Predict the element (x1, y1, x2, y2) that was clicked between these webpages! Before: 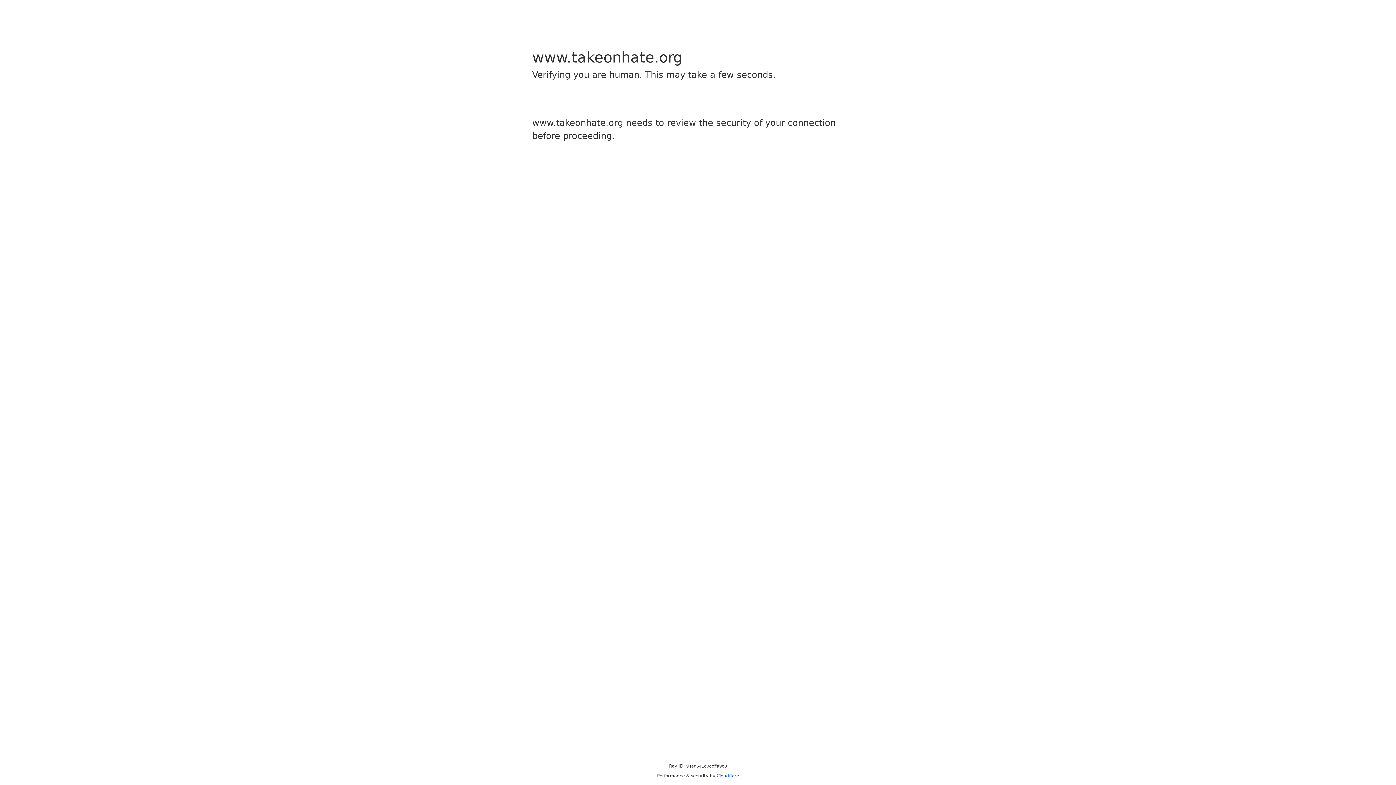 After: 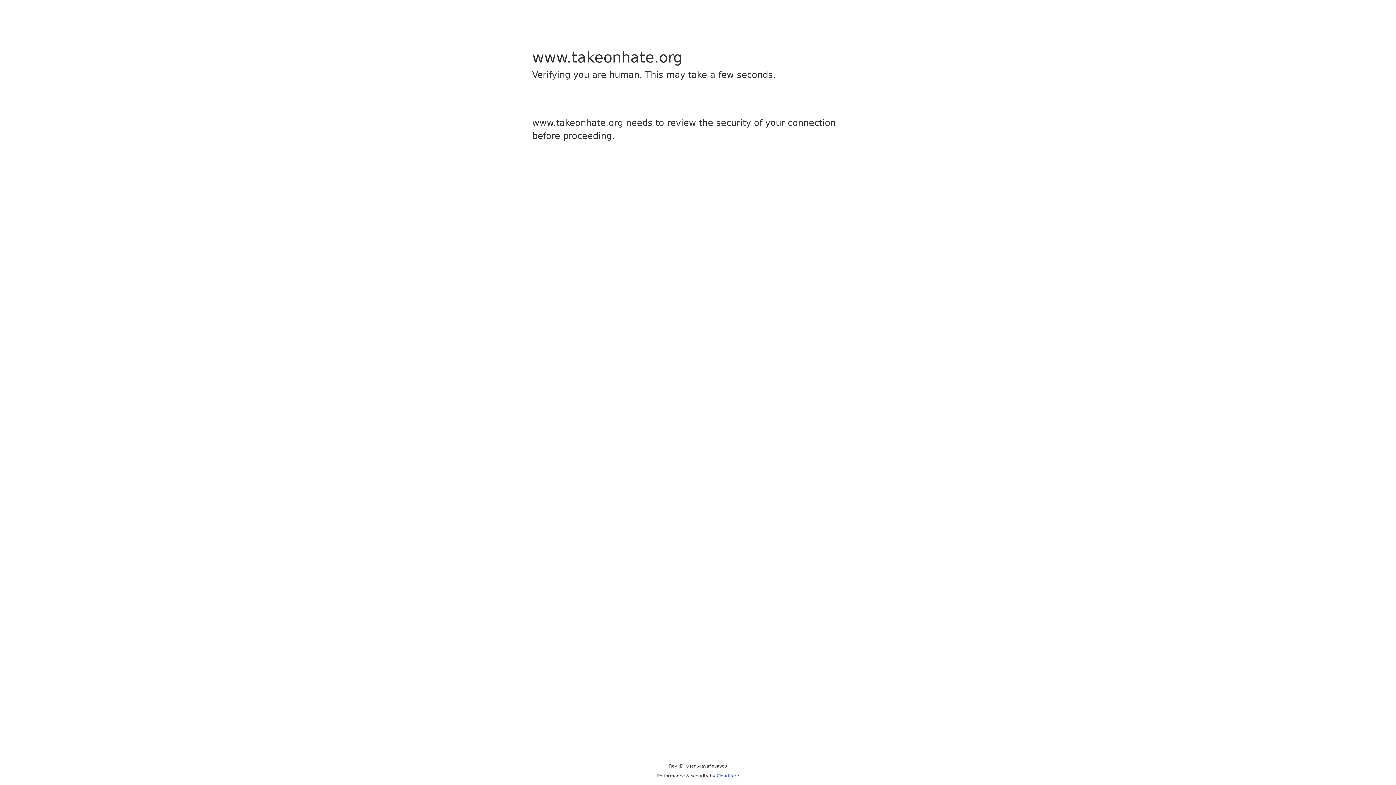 Action: bbox: (716, 773, 739, 778) label: Cloudflare